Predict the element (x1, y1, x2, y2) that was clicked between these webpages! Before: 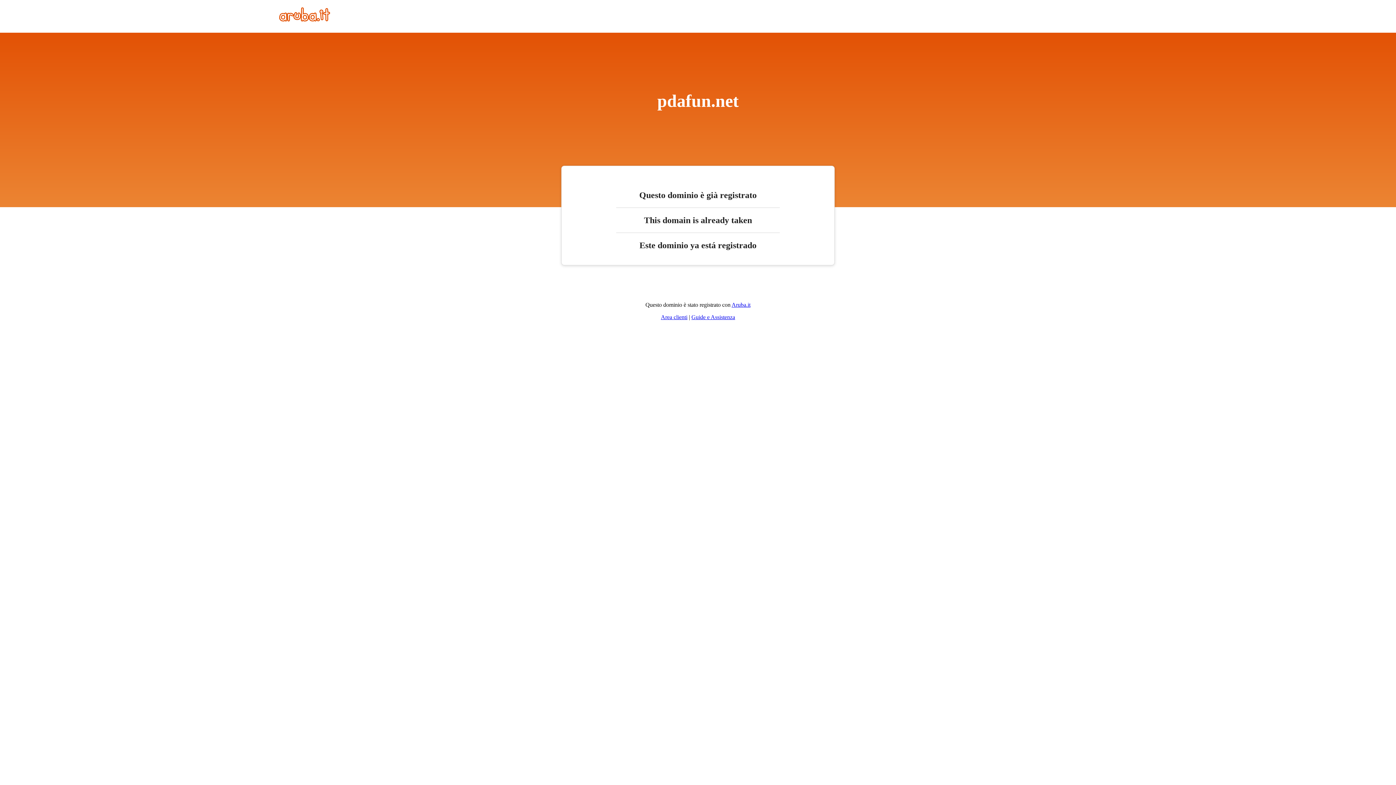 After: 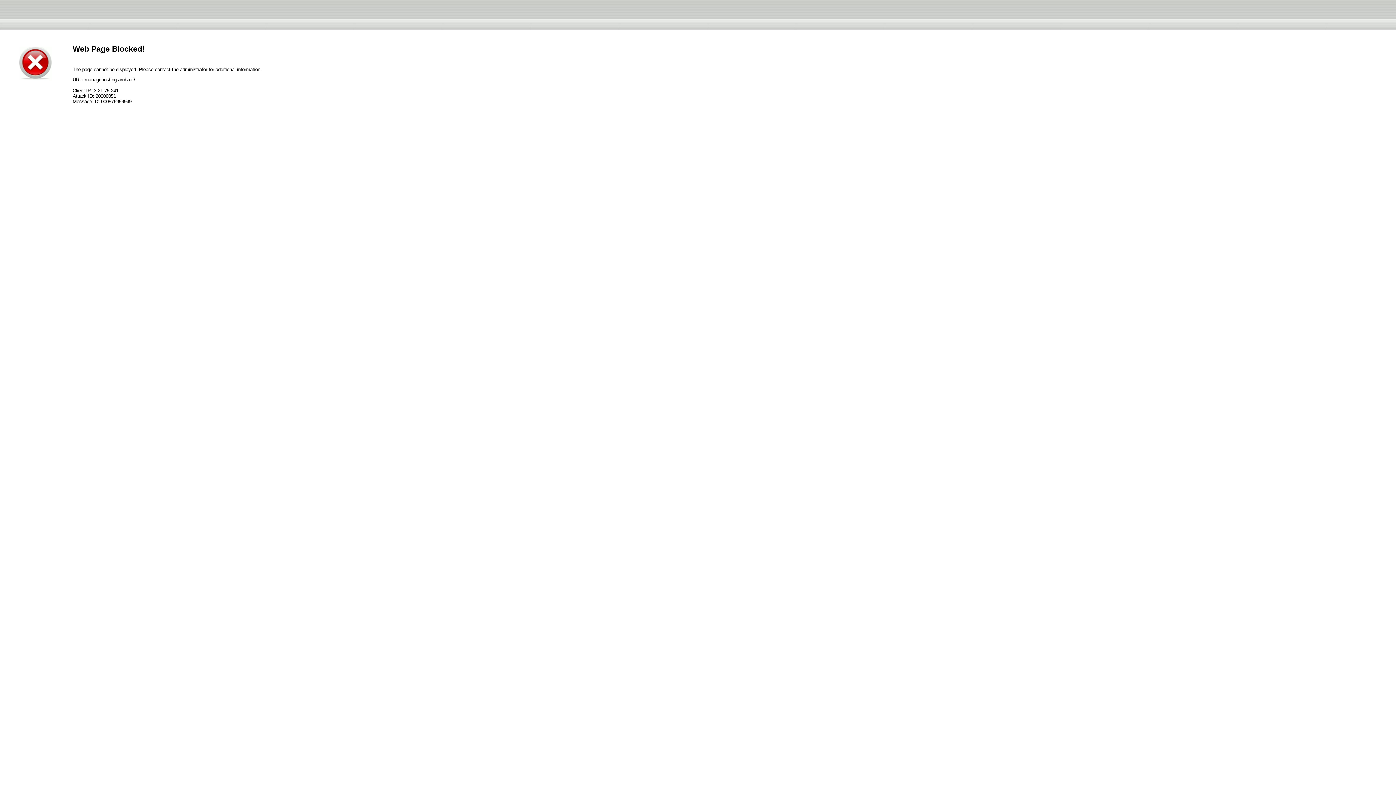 Action: bbox: (661, 314, 687, 320) label: Area clienti